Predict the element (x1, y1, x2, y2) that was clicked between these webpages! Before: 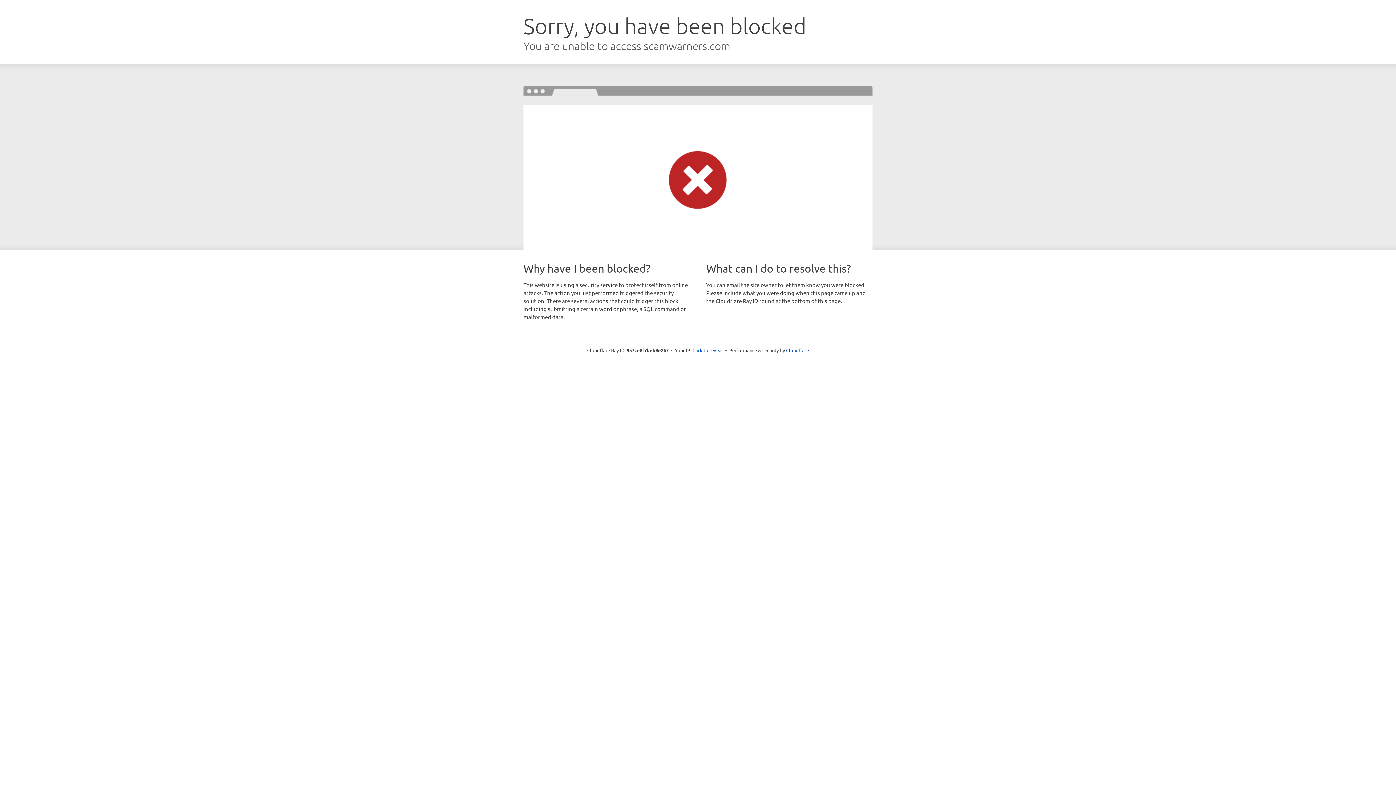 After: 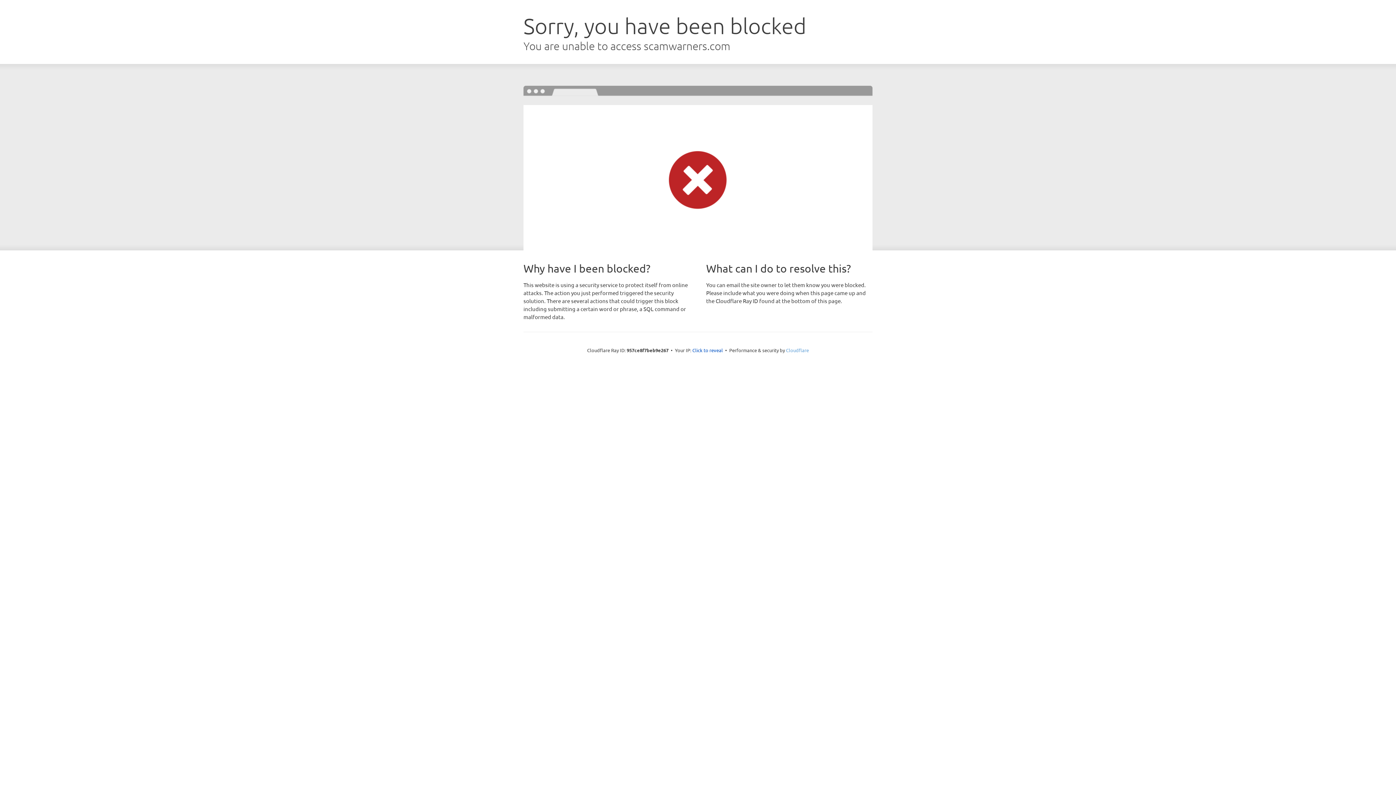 Action: label: Cloudflare bbox: (786, 347, 809, 353)